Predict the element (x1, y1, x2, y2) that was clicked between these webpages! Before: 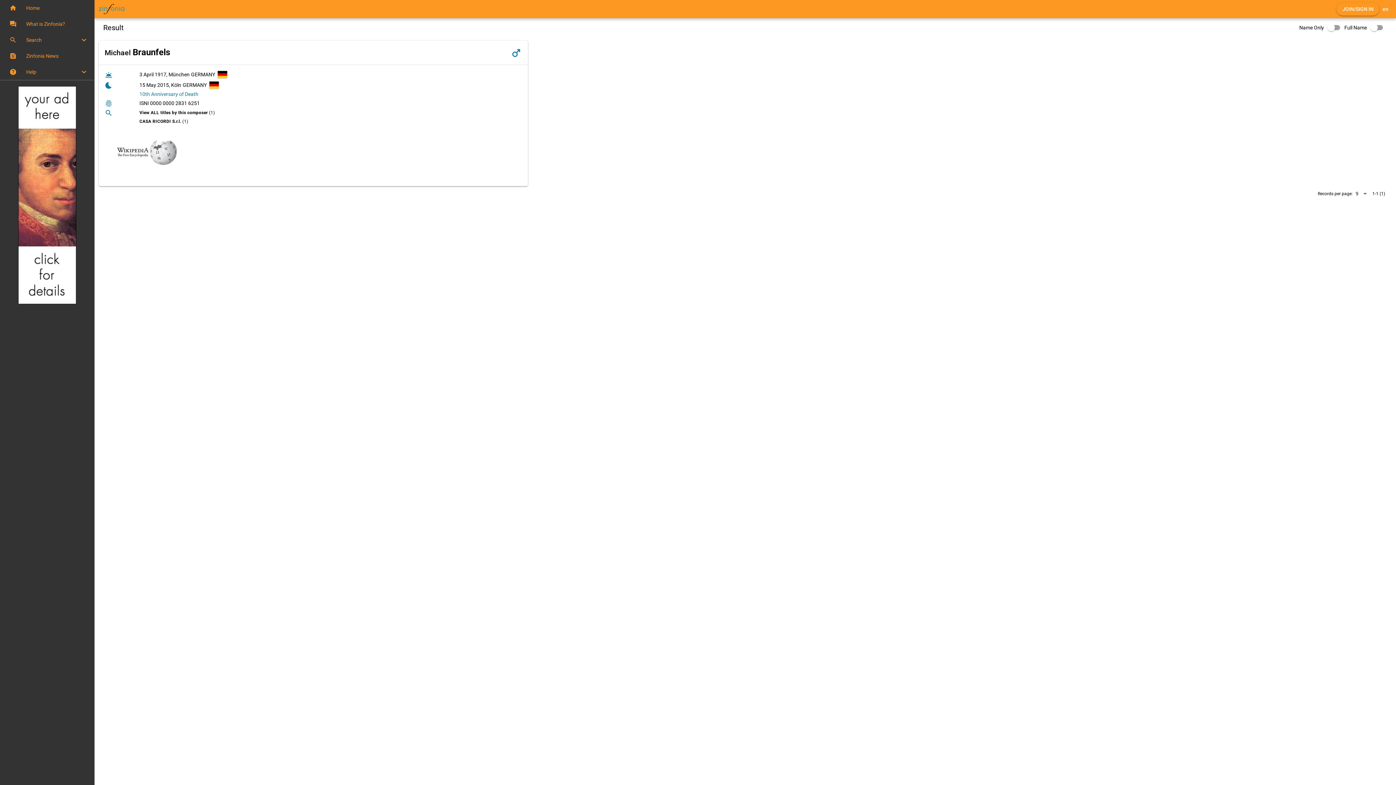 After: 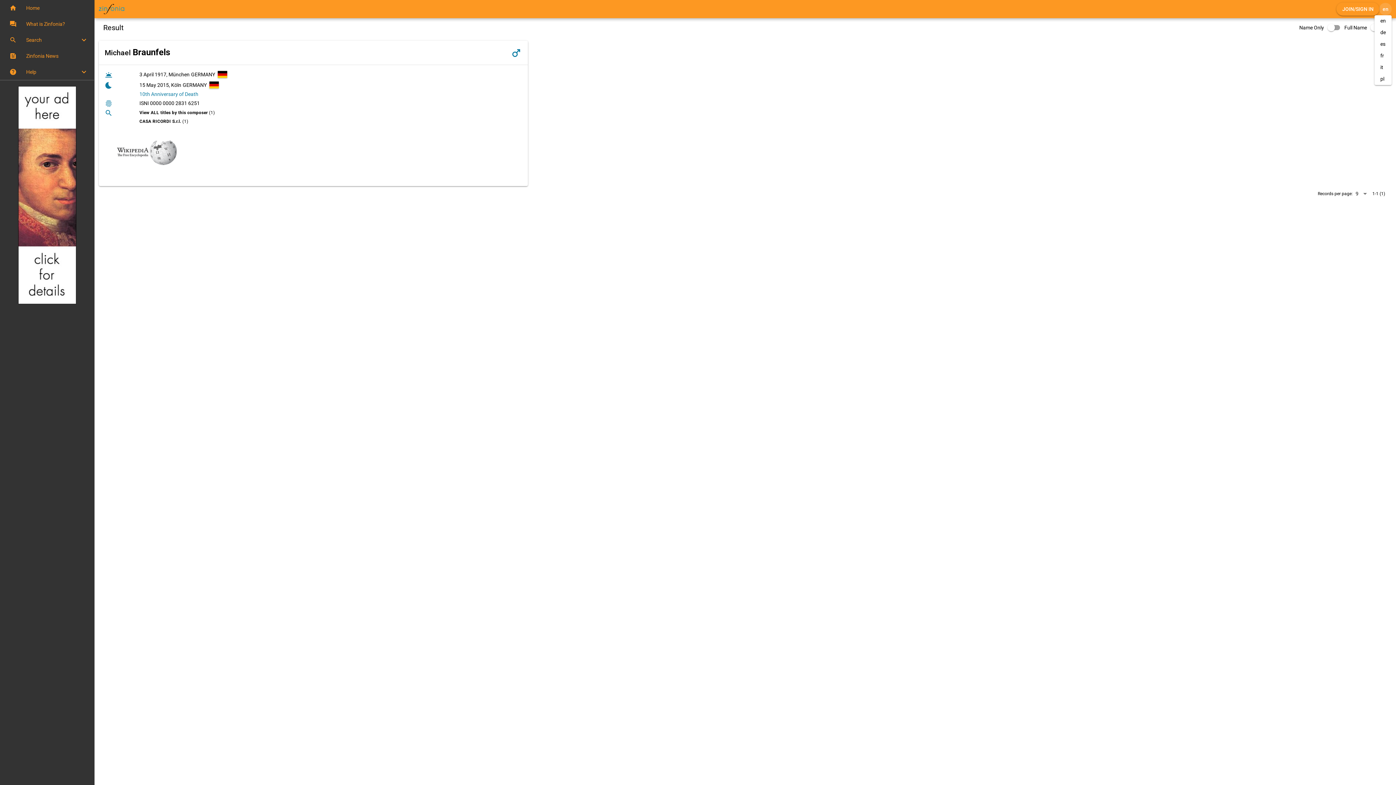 Action: bbox: (1379, 2, 1392, 15) label: en